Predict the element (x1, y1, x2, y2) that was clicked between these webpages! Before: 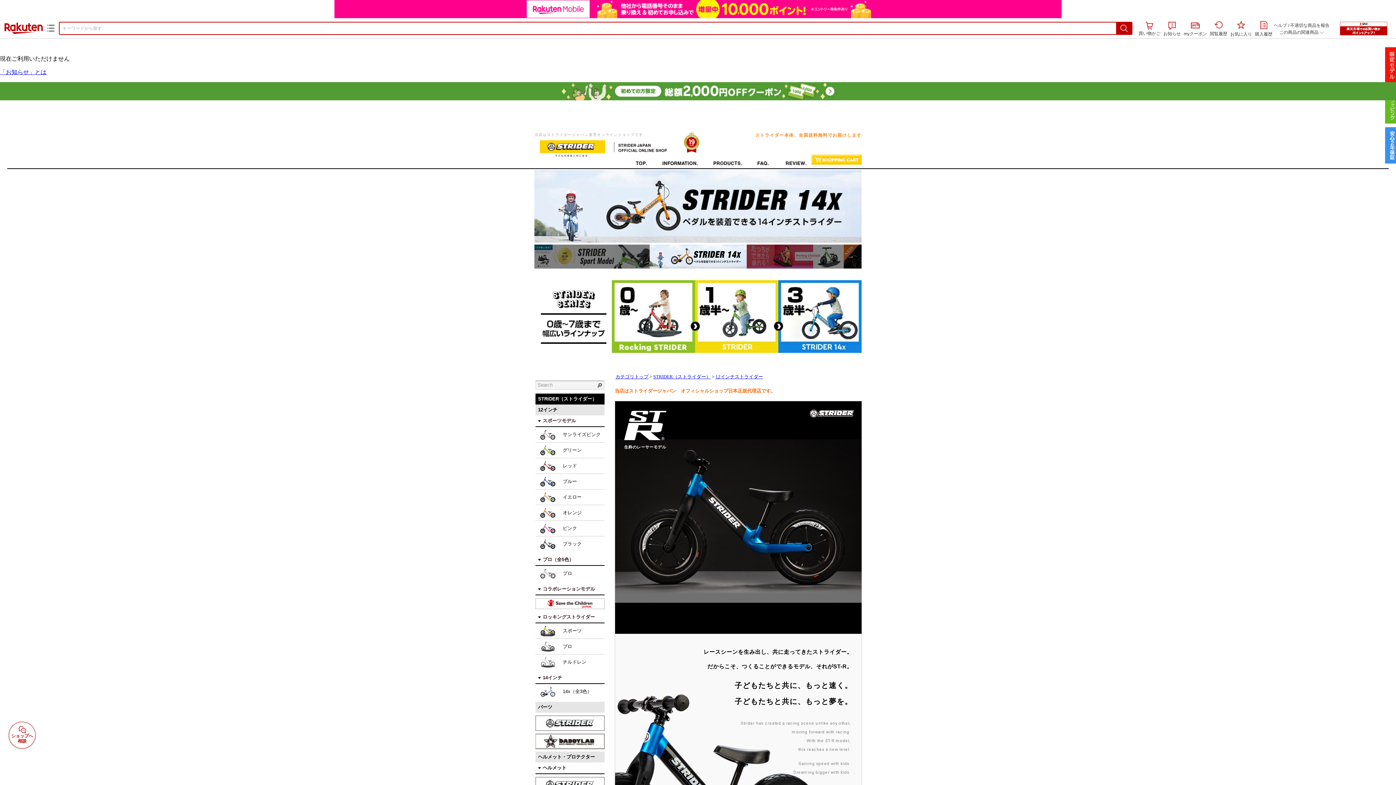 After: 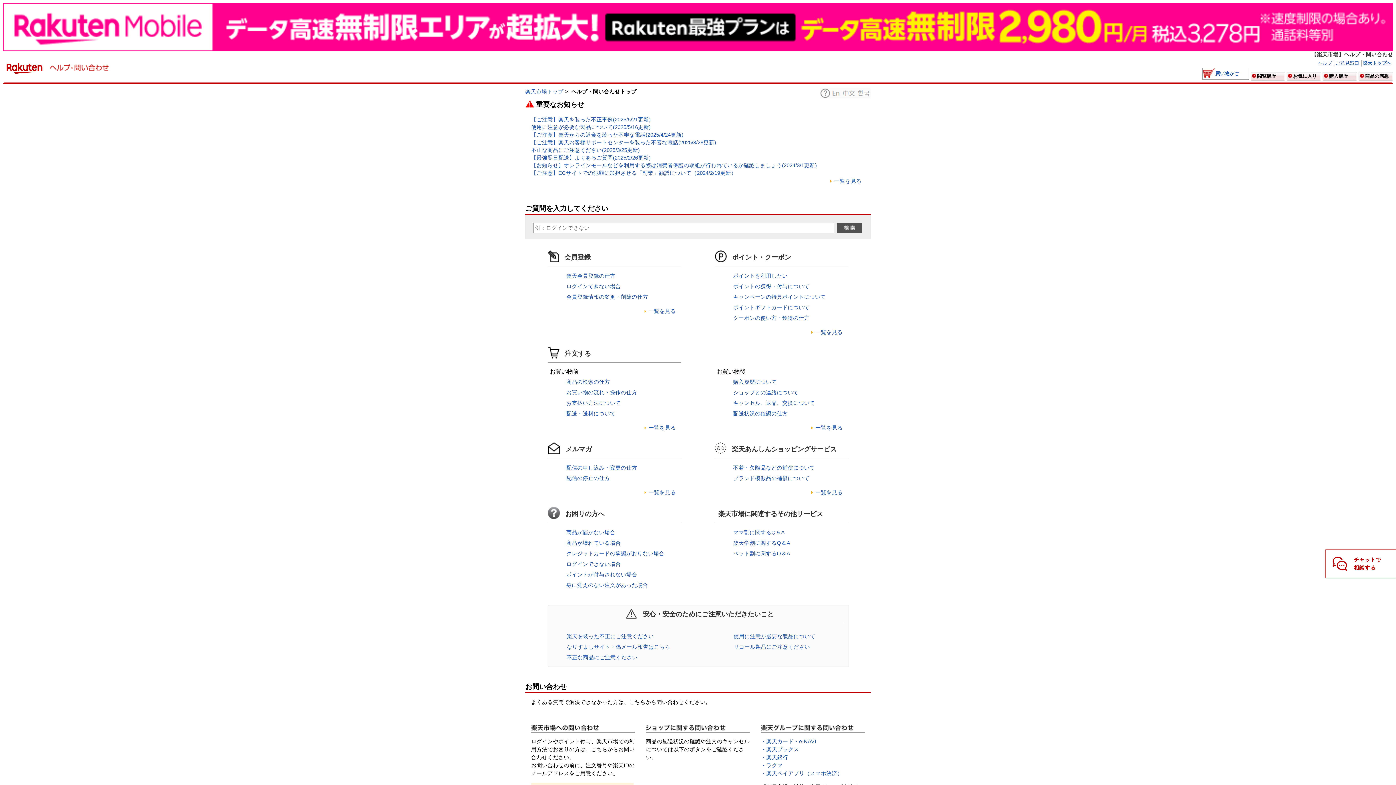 Action: bbox: (1274, 22, 1287, 28) label: ヘルプ